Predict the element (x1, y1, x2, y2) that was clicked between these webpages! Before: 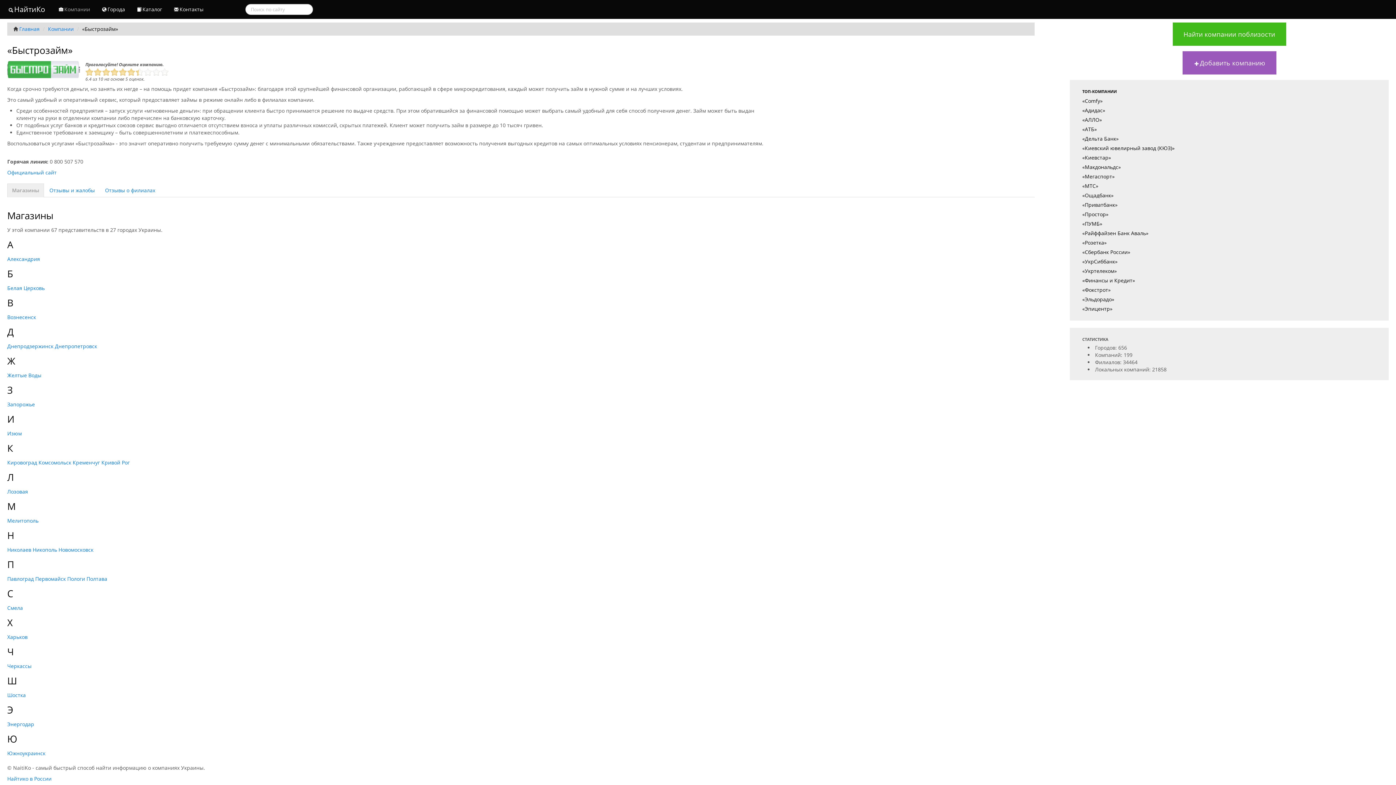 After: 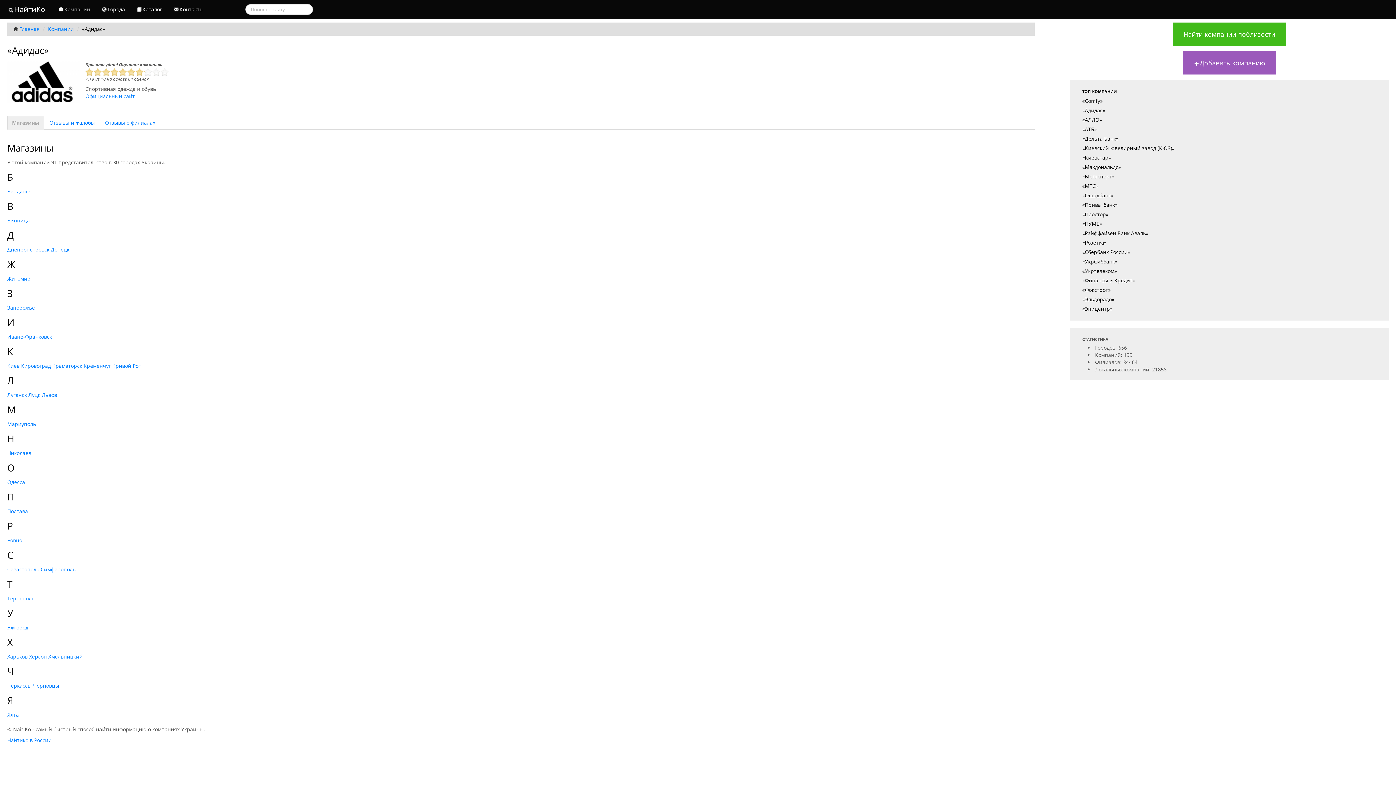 Action: label: «Адидас» bbox: (1077, 105, 1382, 115)